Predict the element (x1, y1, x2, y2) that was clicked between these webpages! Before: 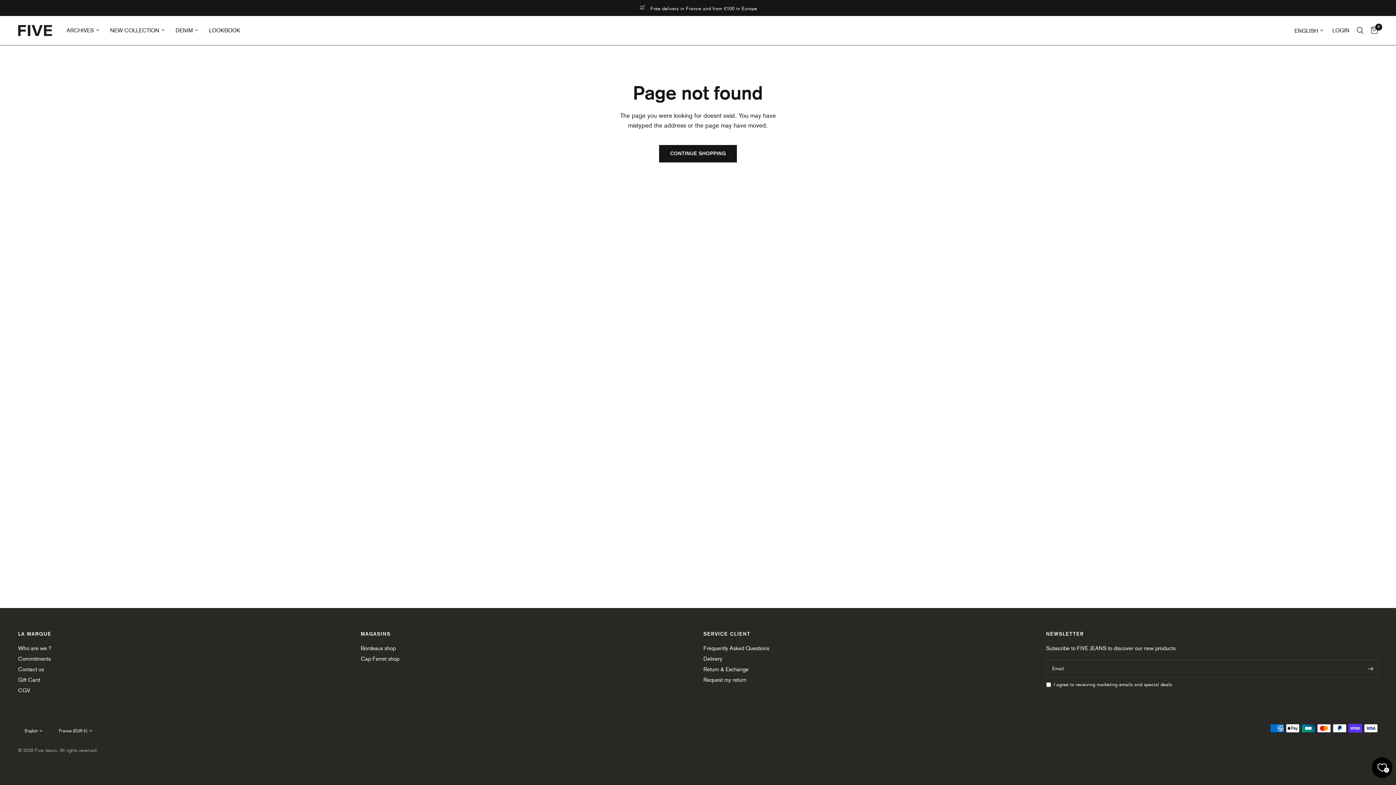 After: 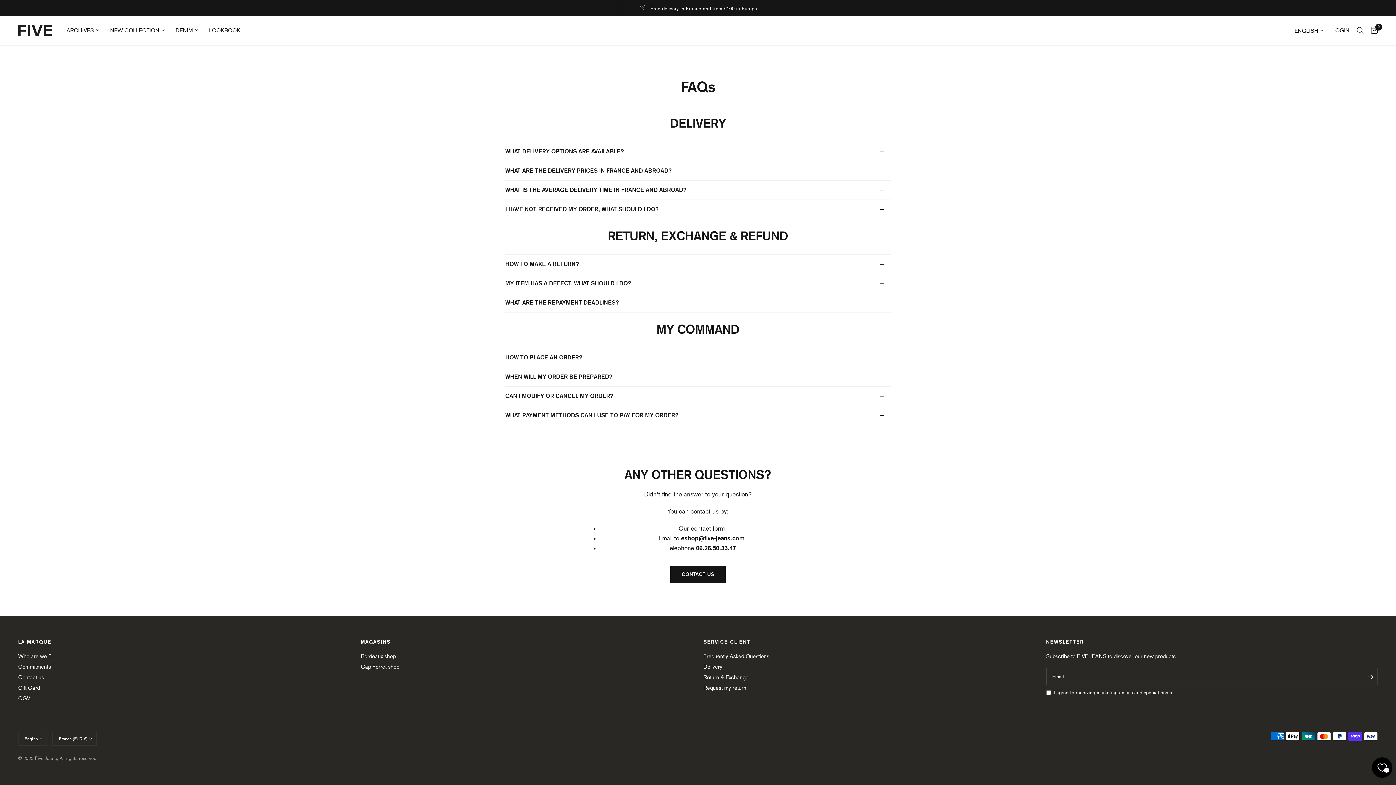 Action: bbox: (703, 645, 769, 652) label: Frequently Asked Questions